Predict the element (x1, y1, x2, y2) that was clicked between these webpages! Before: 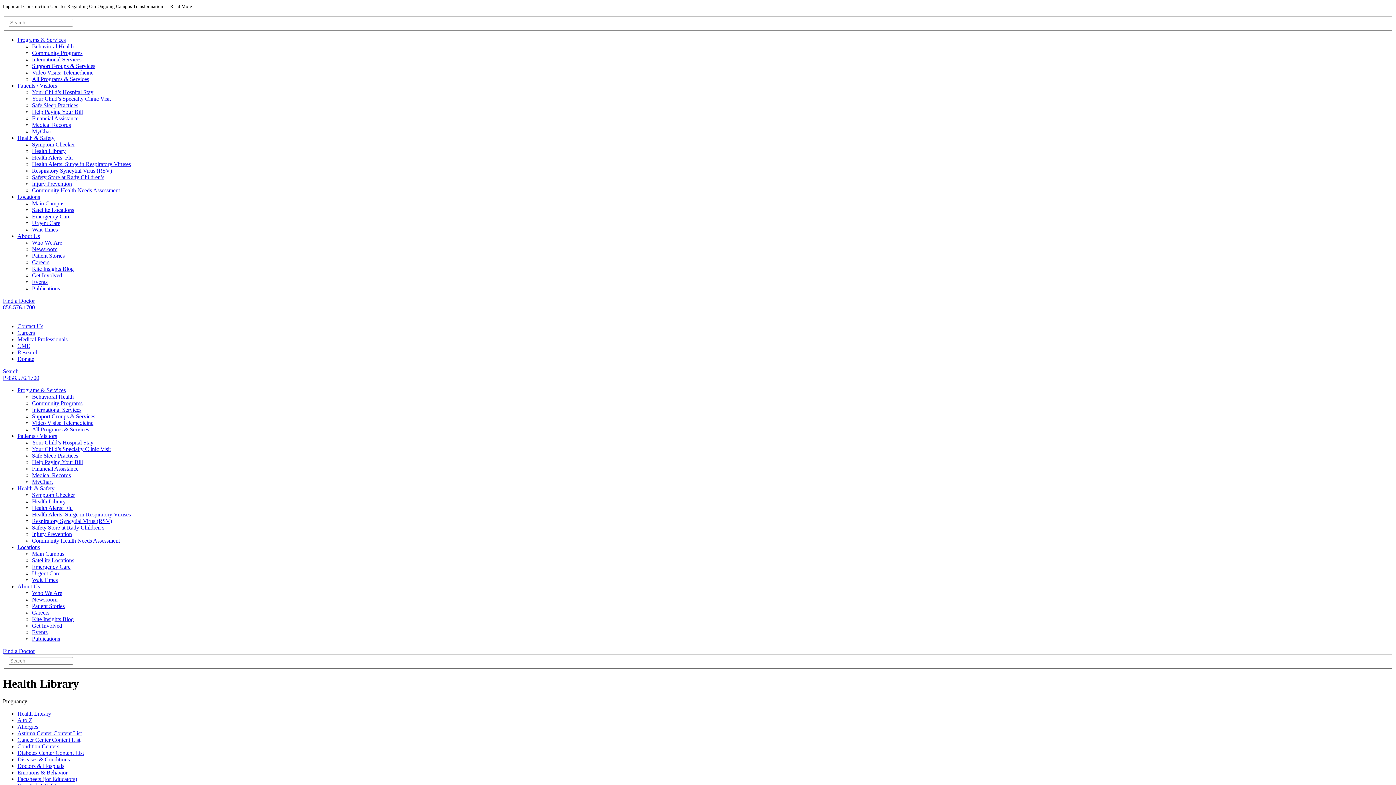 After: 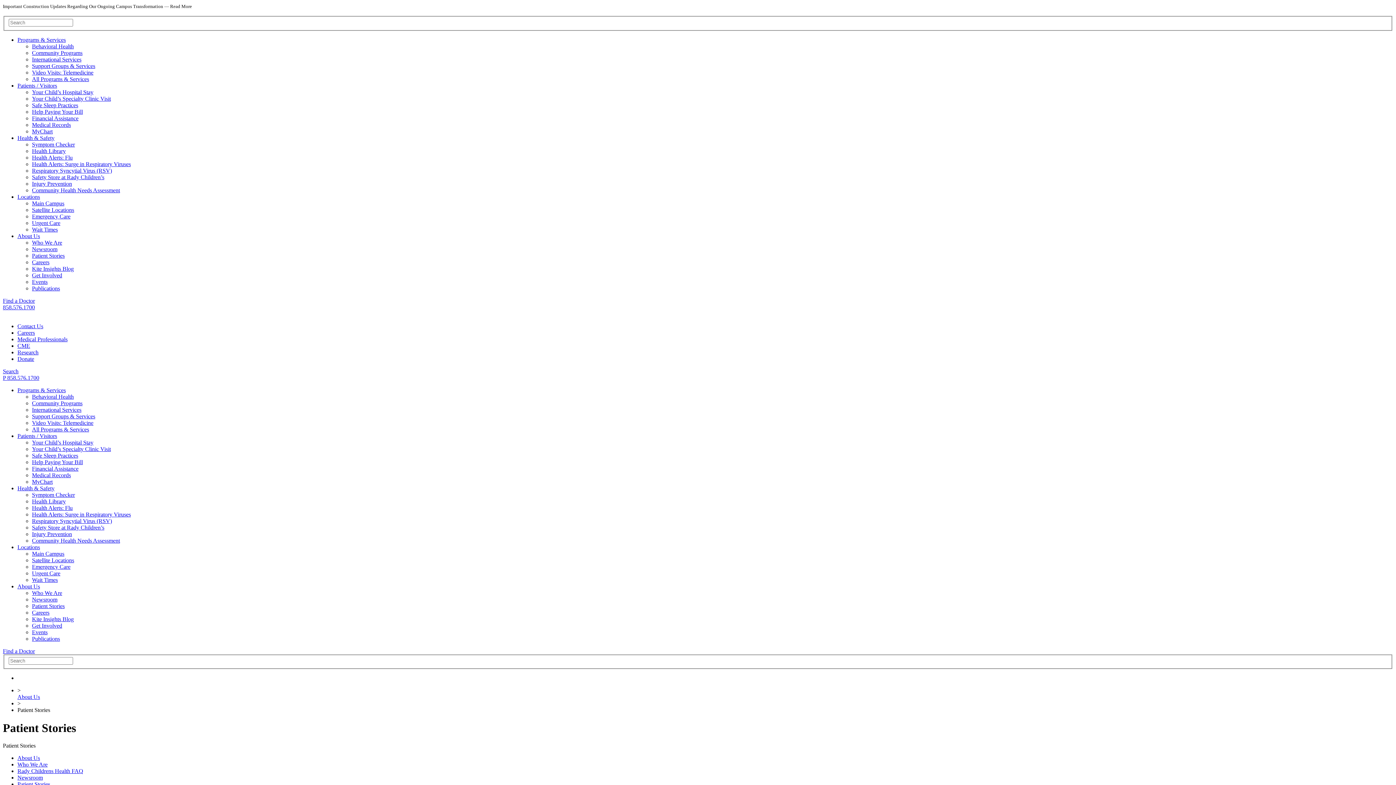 Action: label: Patient Stories bbox: (32, 603, 64, 609)